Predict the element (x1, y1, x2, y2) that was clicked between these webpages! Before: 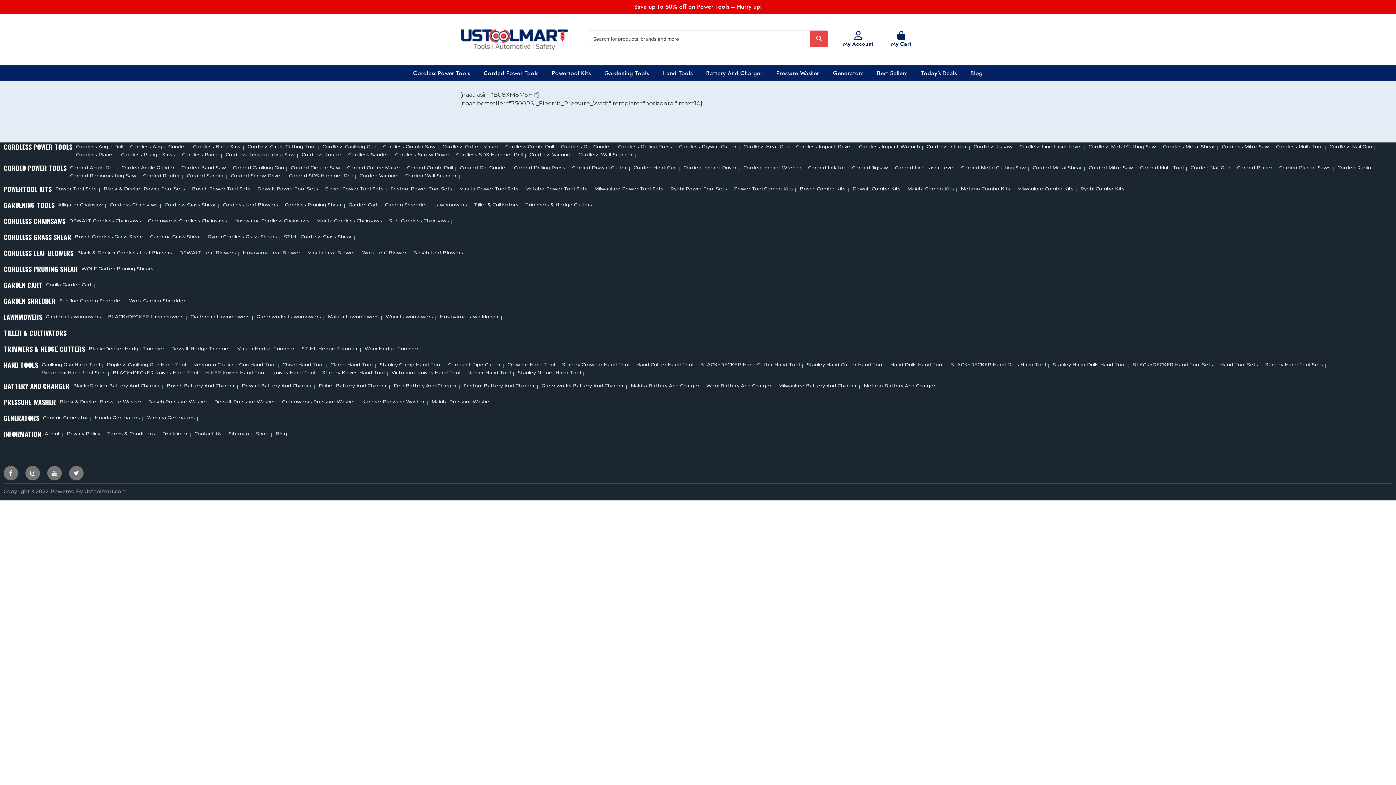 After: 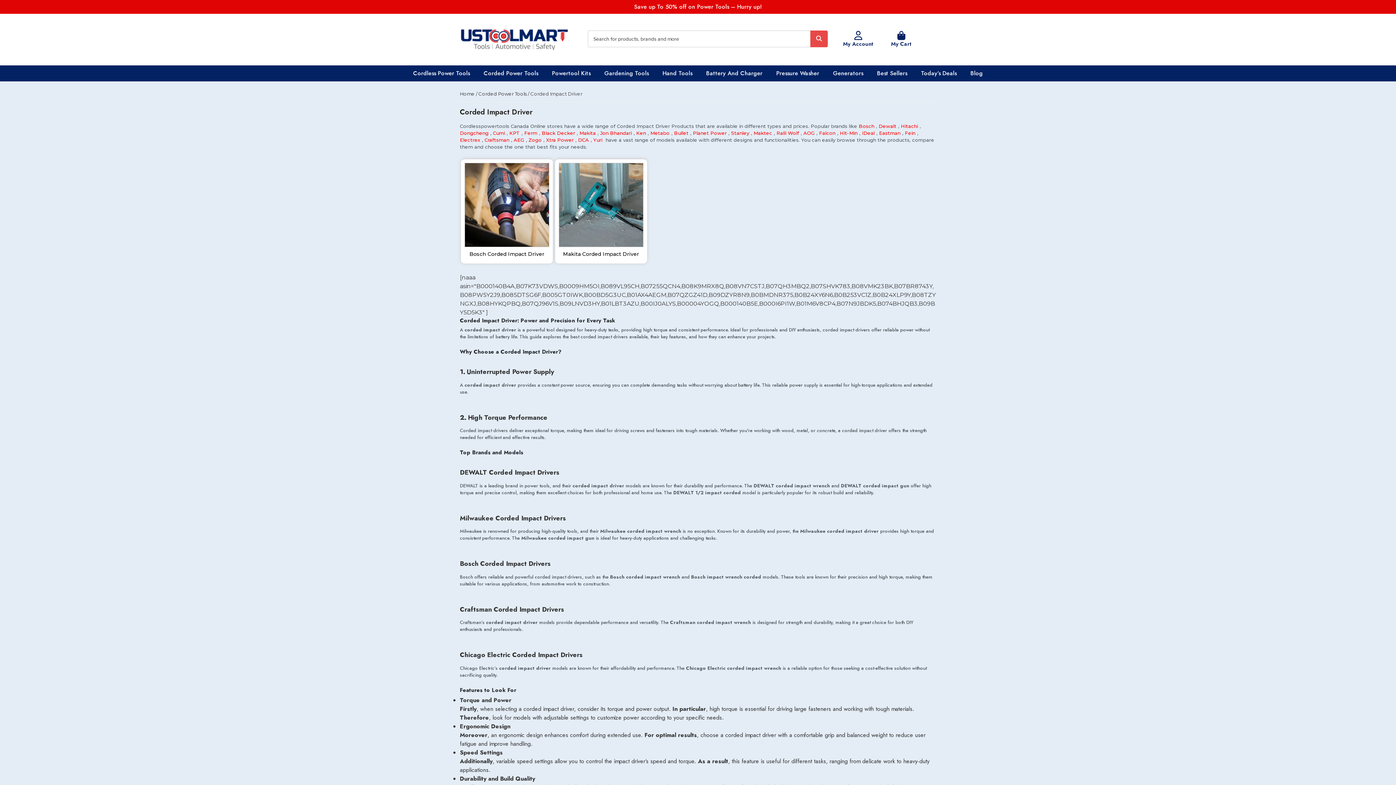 Action: bbox: (680, 164, 738, 170) label: Corded Impact Driver